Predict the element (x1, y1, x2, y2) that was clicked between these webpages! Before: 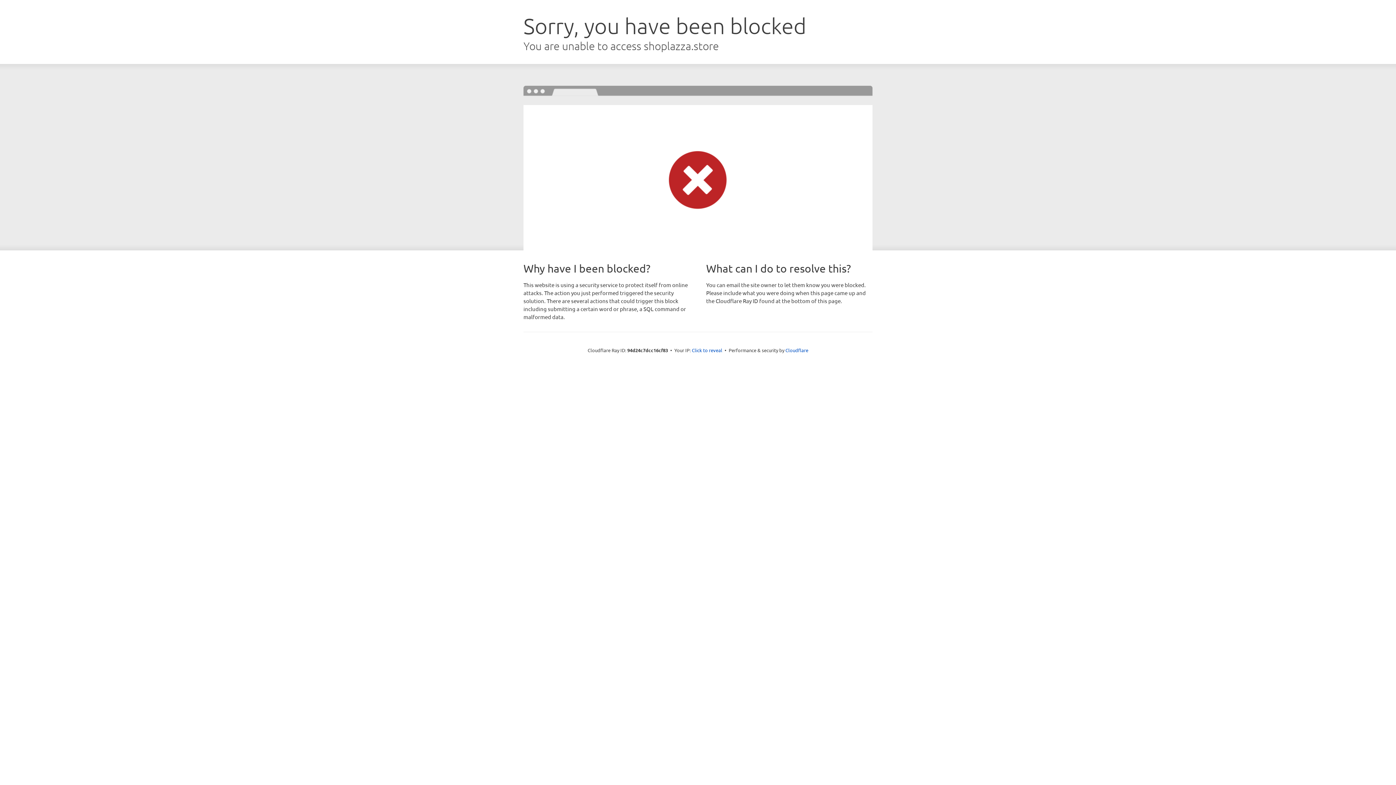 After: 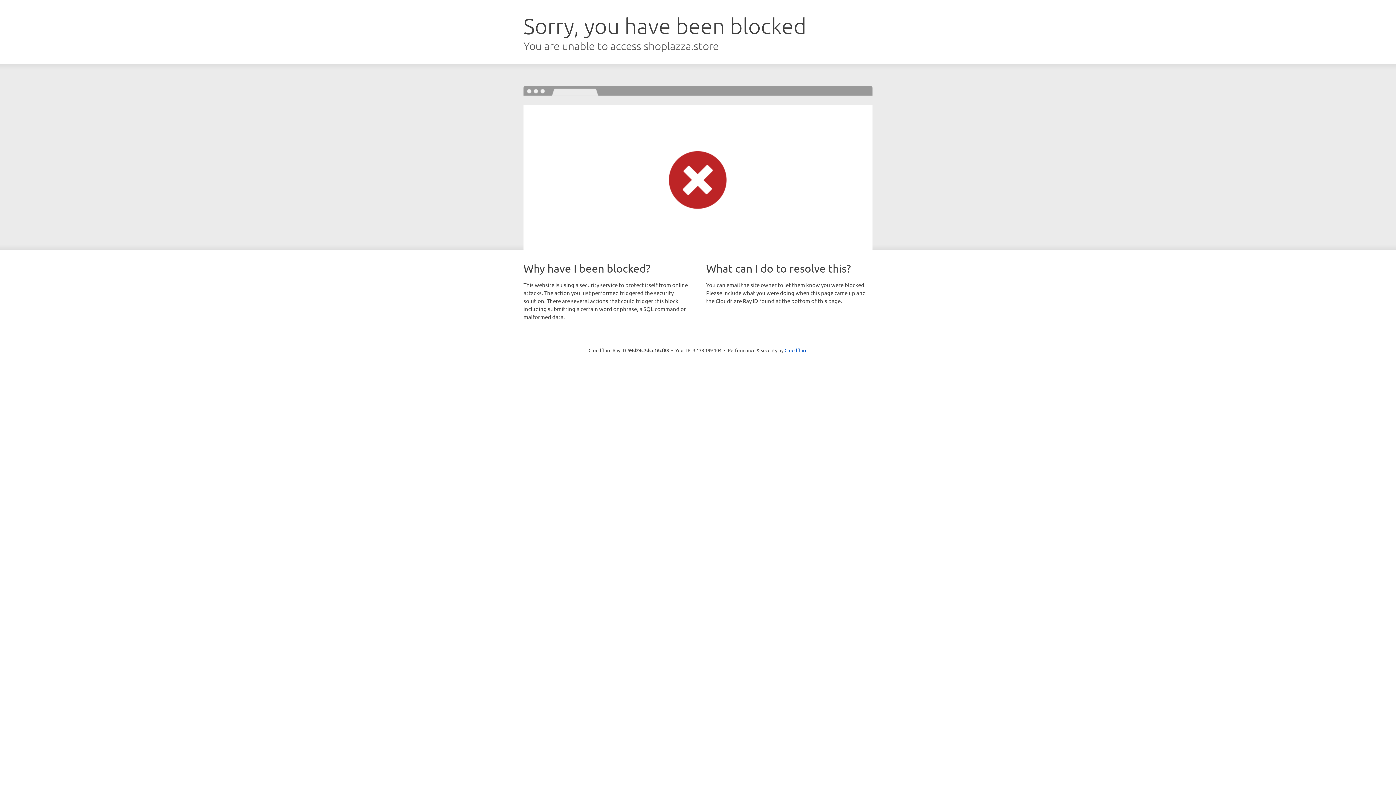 Action: label: Click to reveal bbox: (692, 346, 722, 353)